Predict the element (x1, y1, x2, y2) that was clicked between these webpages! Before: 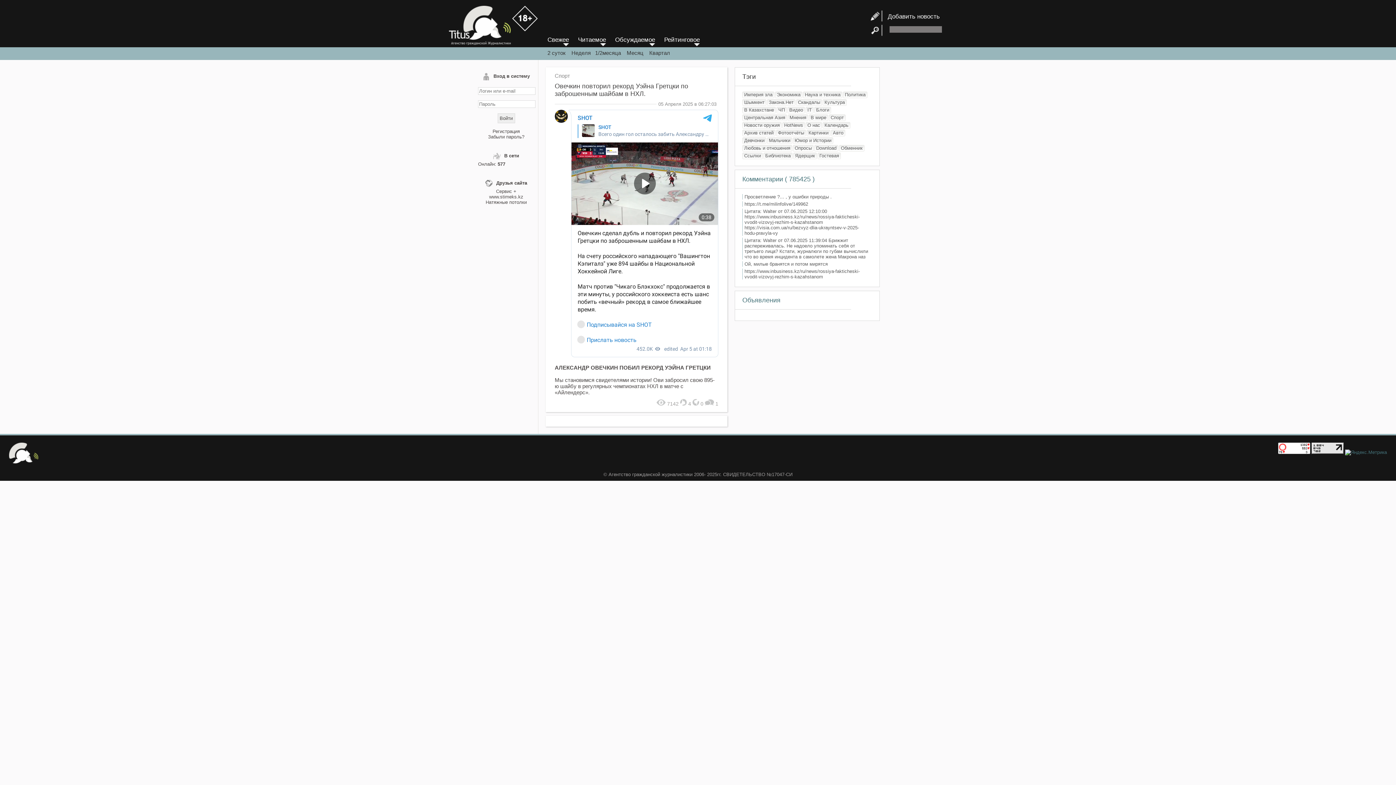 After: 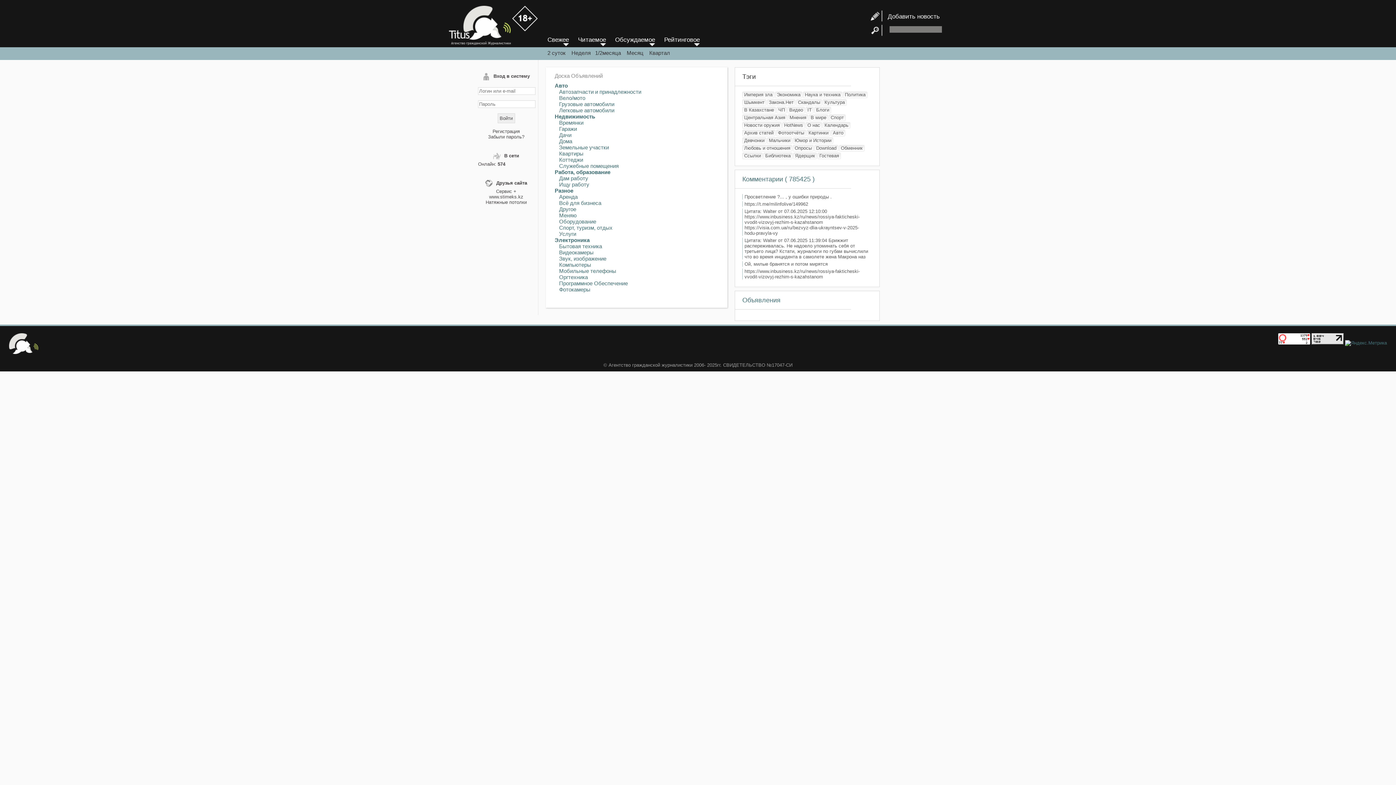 Action: bbox: (742, 296, 780, 304) label: Объявления